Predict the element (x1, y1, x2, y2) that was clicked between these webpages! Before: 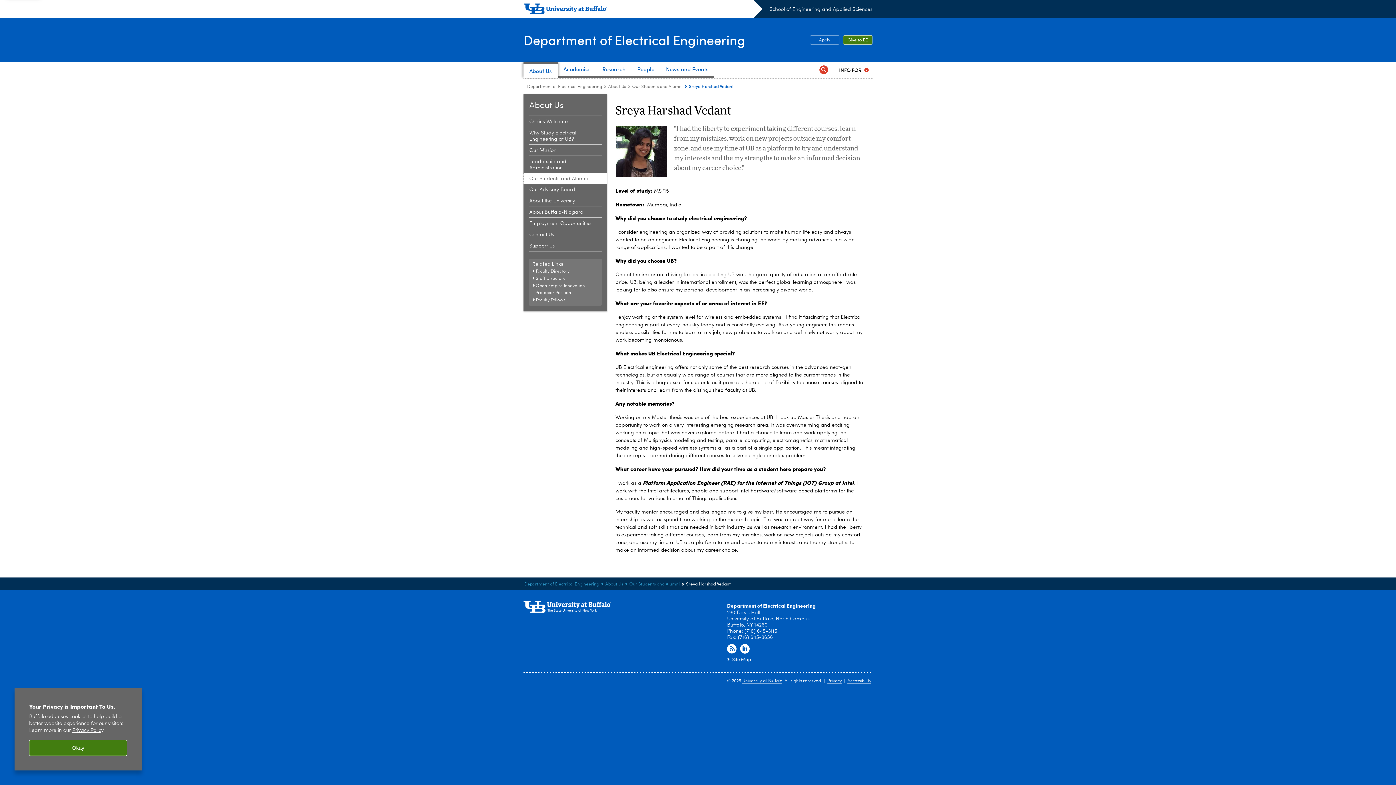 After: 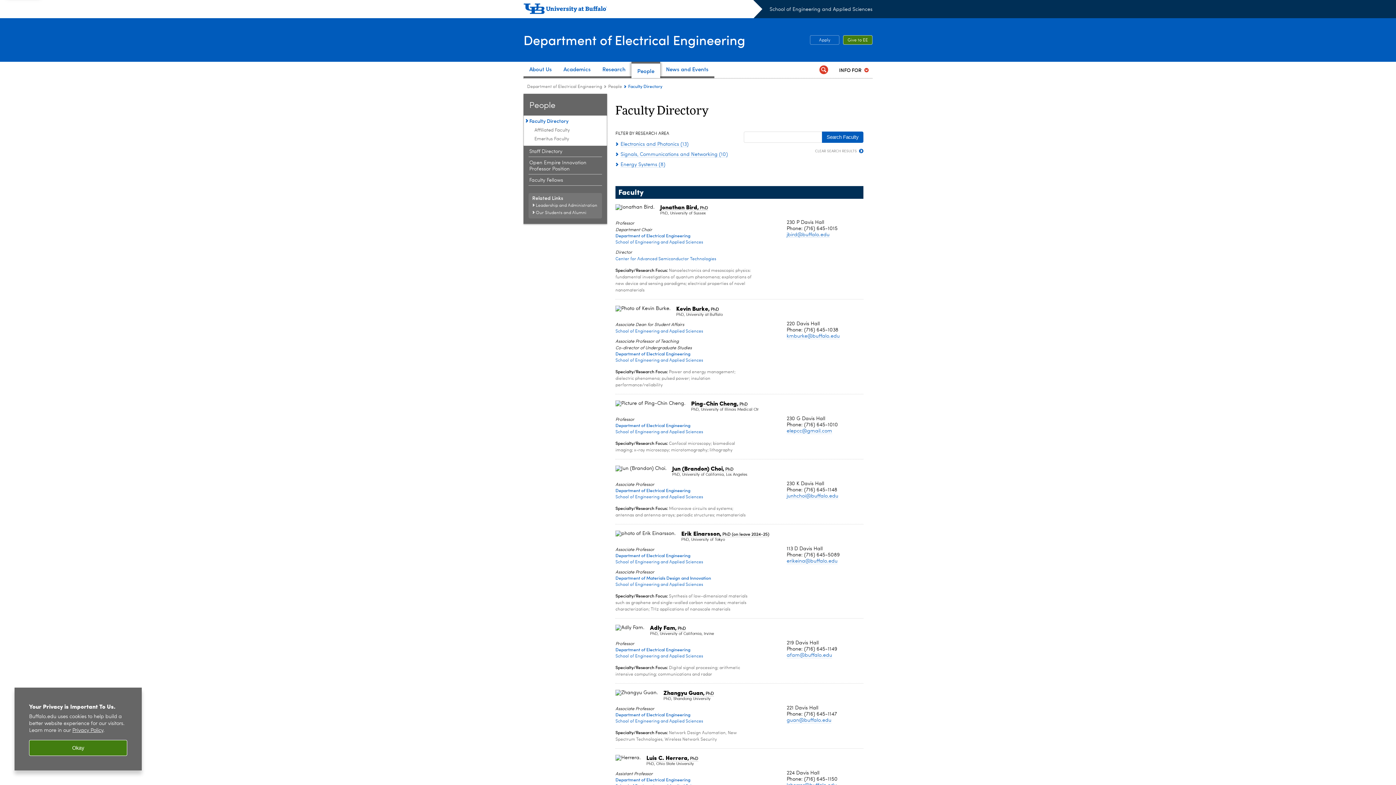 Action: bbox: (631, 61, 660, 78) label: People